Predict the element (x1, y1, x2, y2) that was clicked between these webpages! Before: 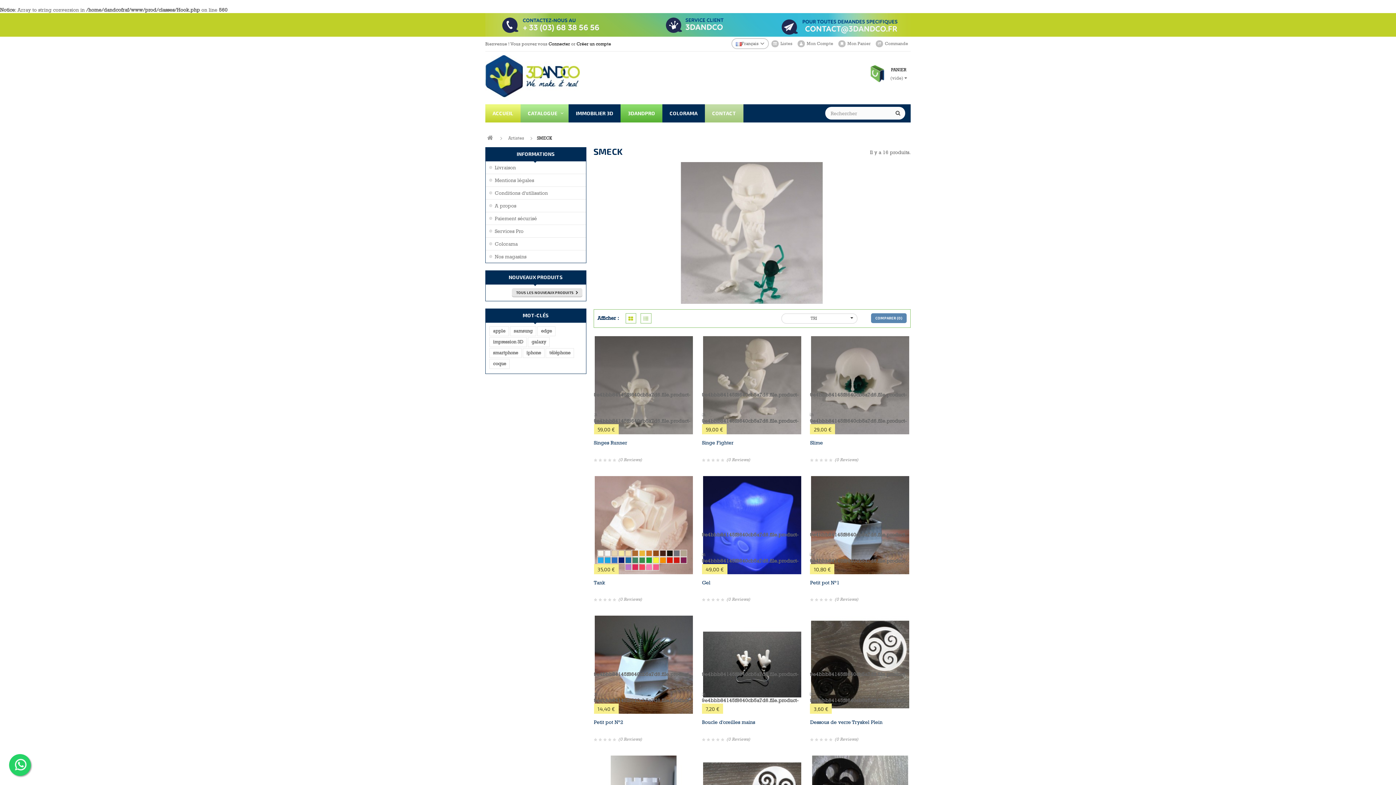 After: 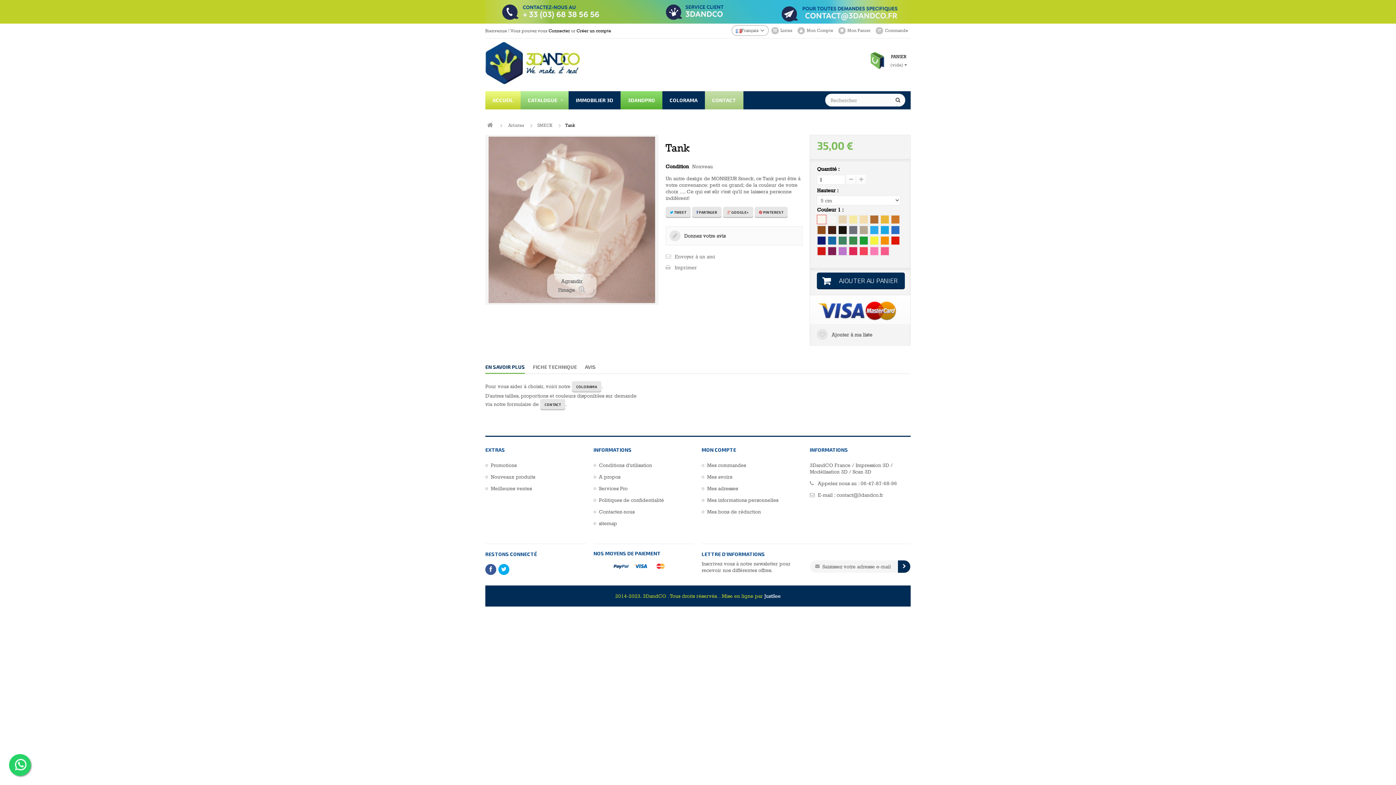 Action: bbox: (653, 550, 658, 556)